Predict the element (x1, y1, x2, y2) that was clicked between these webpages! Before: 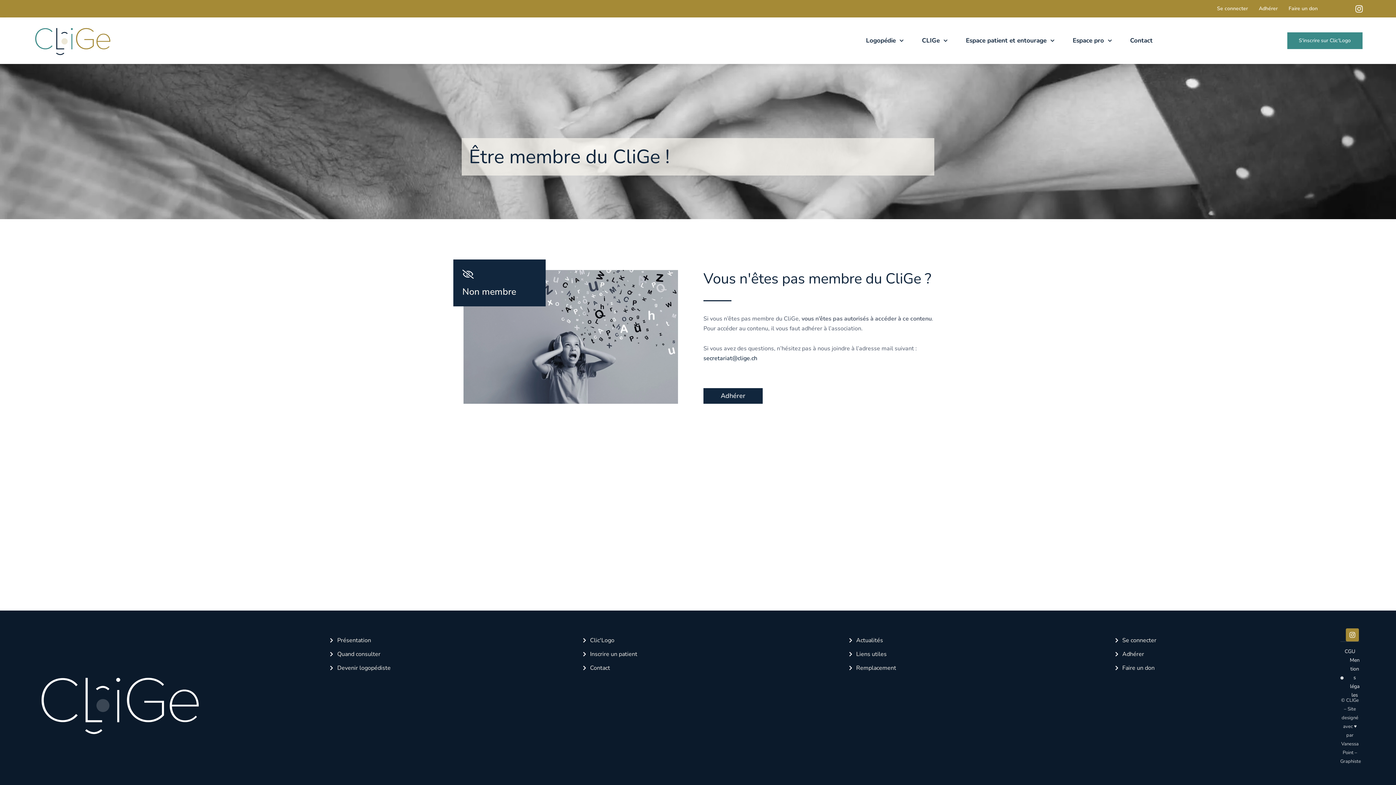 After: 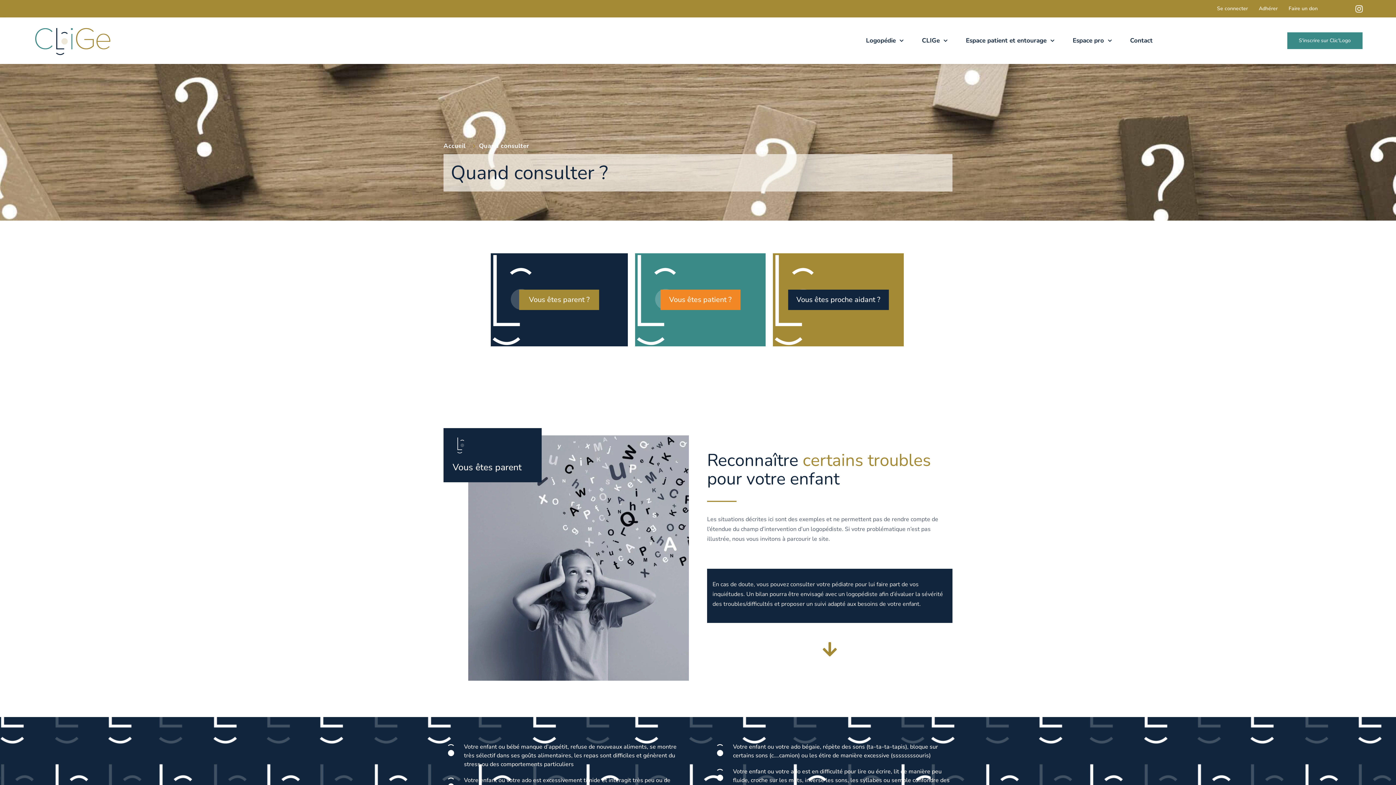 Action: bbox: (329, 650, 574, 659) label: Quand consulter